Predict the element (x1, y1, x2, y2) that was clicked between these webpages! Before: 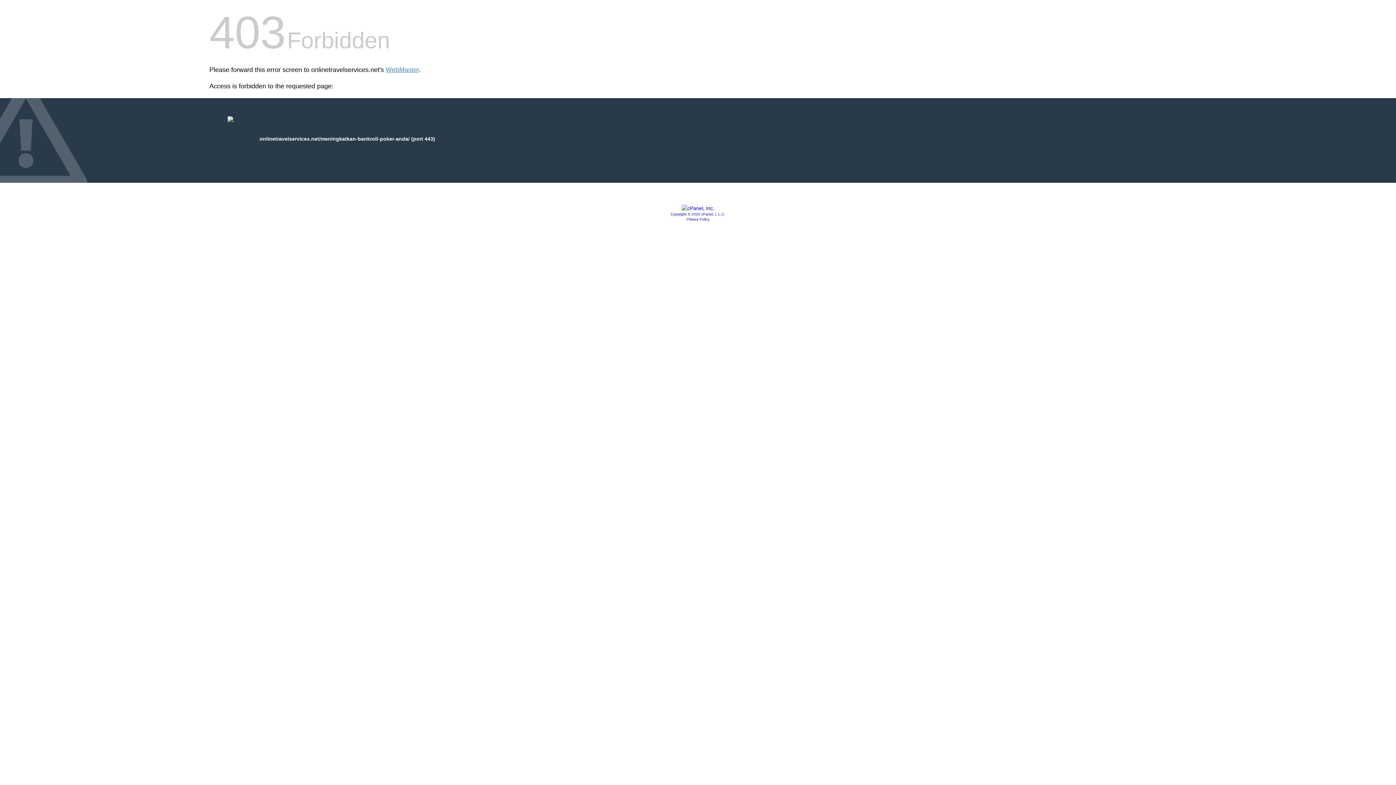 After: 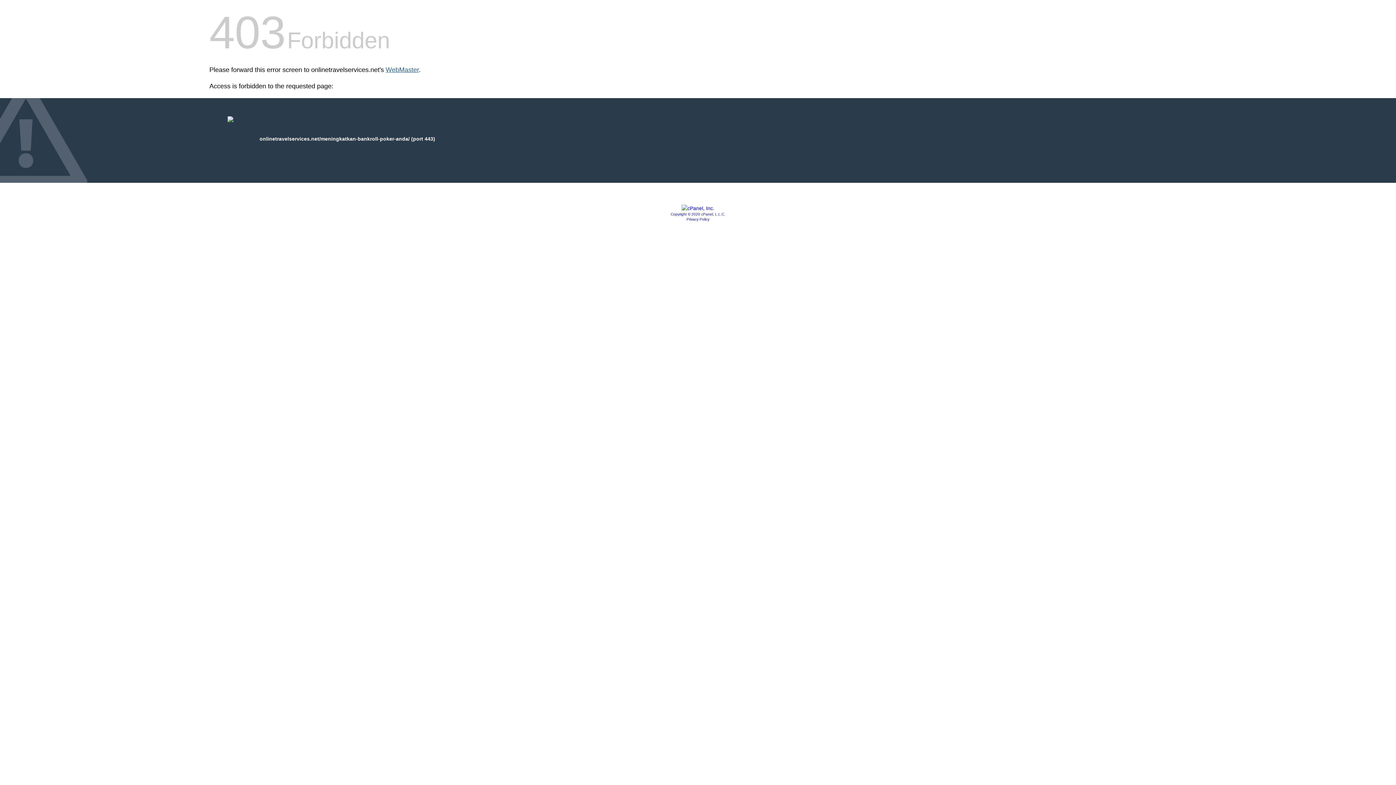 Action: label: WebMaster bbox: (385, 66, 418, 73)